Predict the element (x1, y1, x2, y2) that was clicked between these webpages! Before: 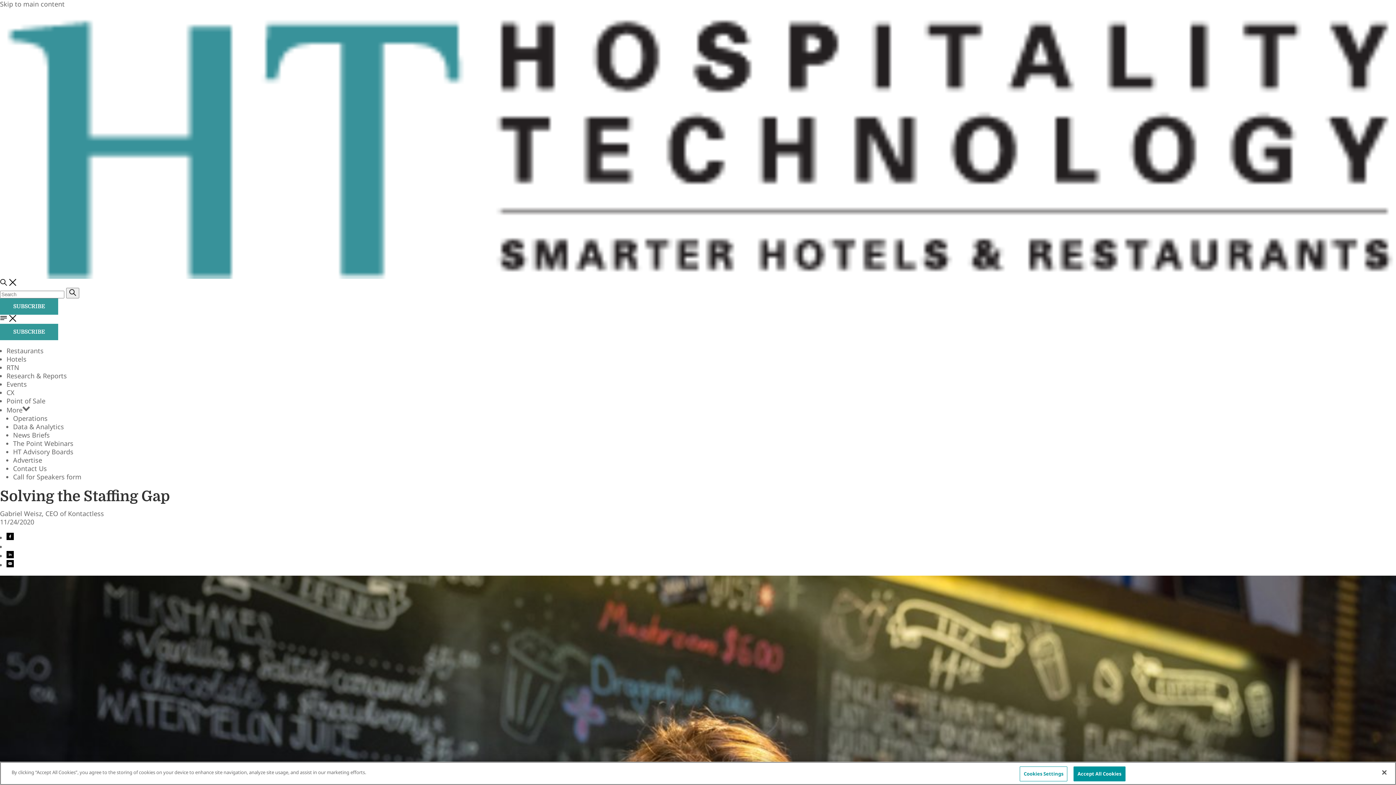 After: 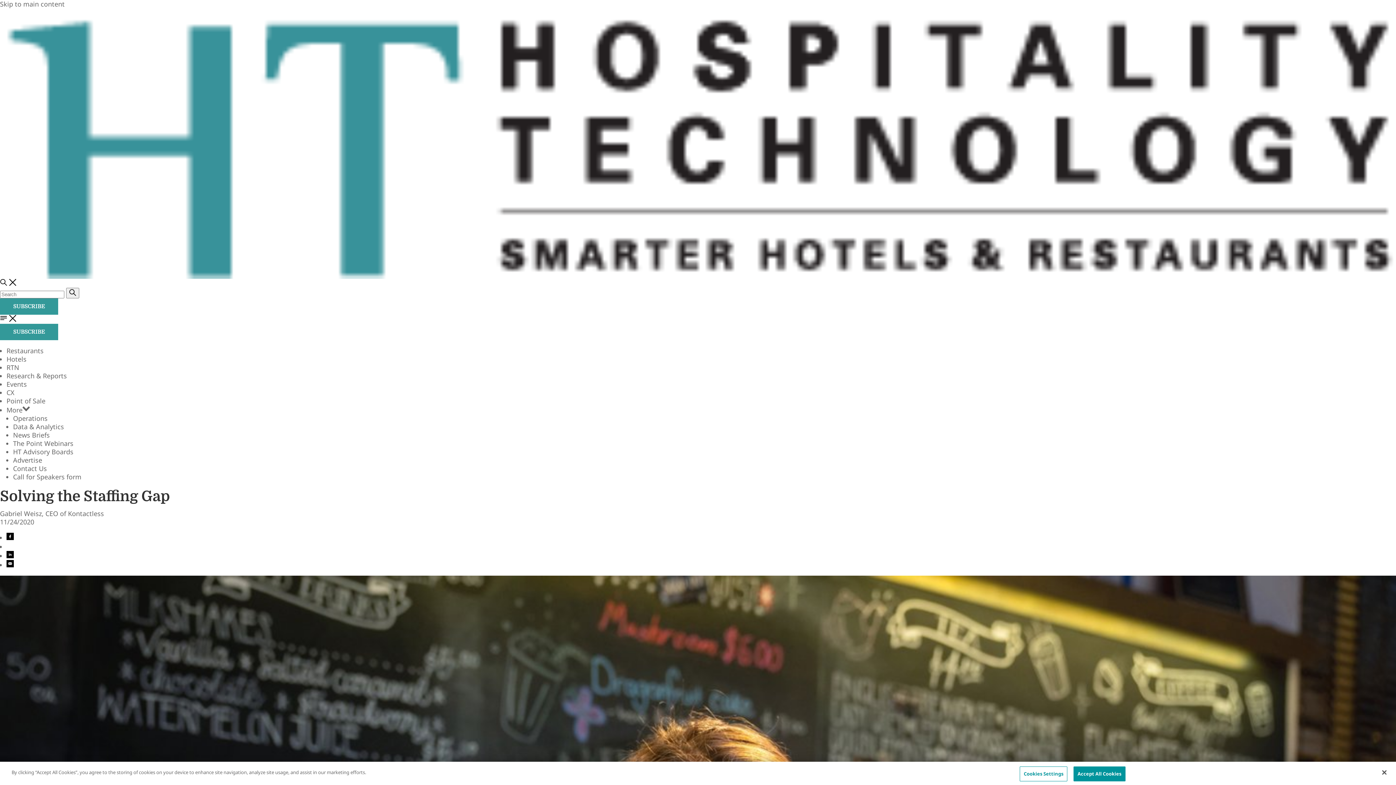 Action: bbox: (9, 314, 16, 322)